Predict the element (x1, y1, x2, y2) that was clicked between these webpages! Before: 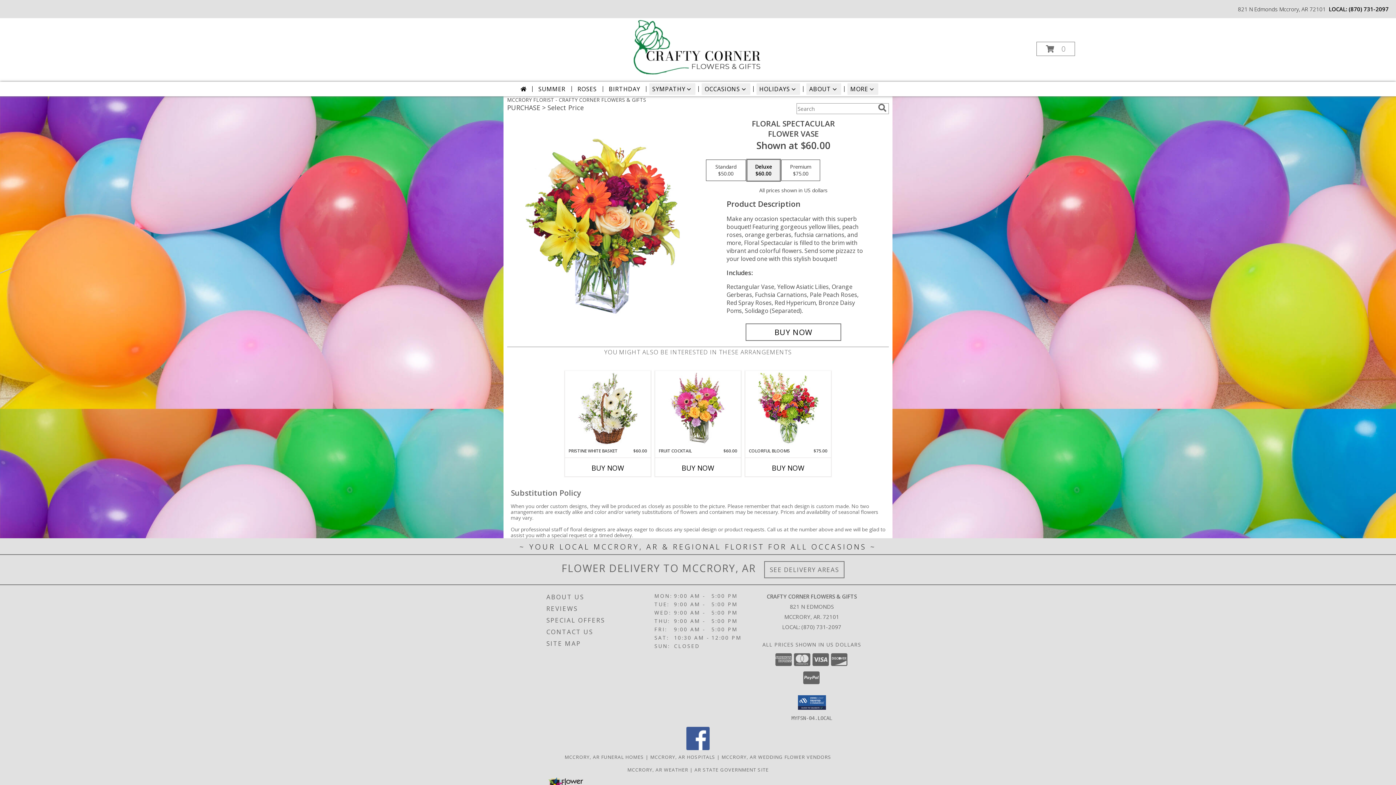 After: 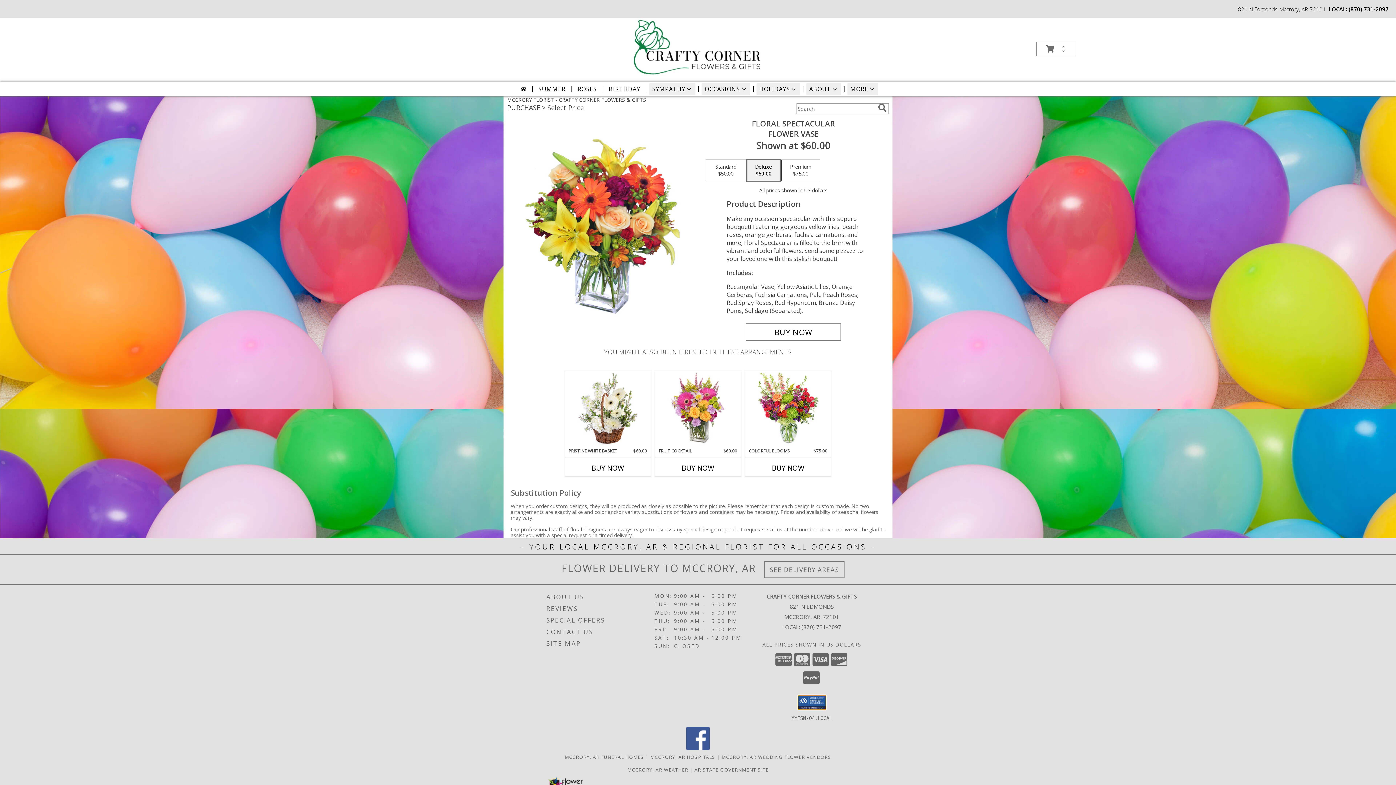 Action: bbox: (798, 695, 826, 710)